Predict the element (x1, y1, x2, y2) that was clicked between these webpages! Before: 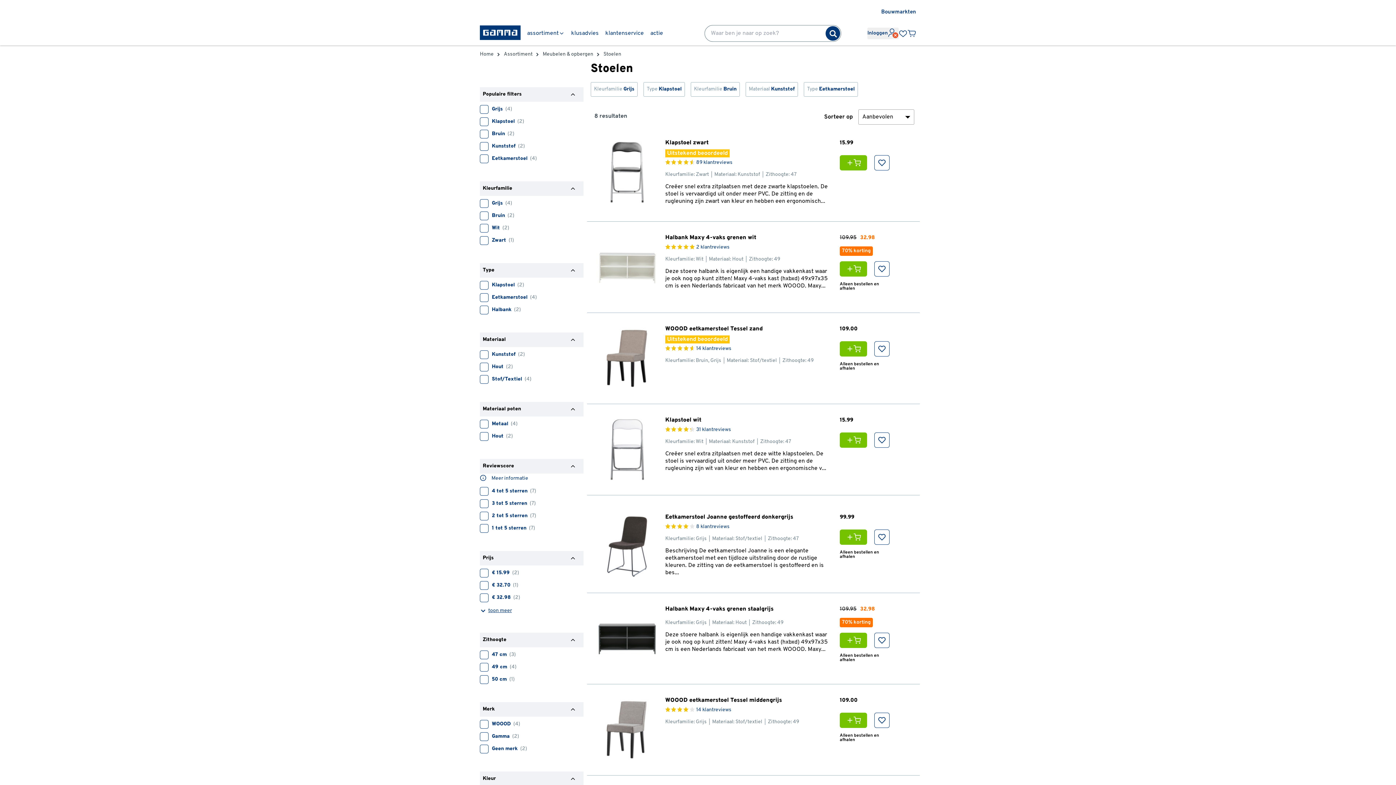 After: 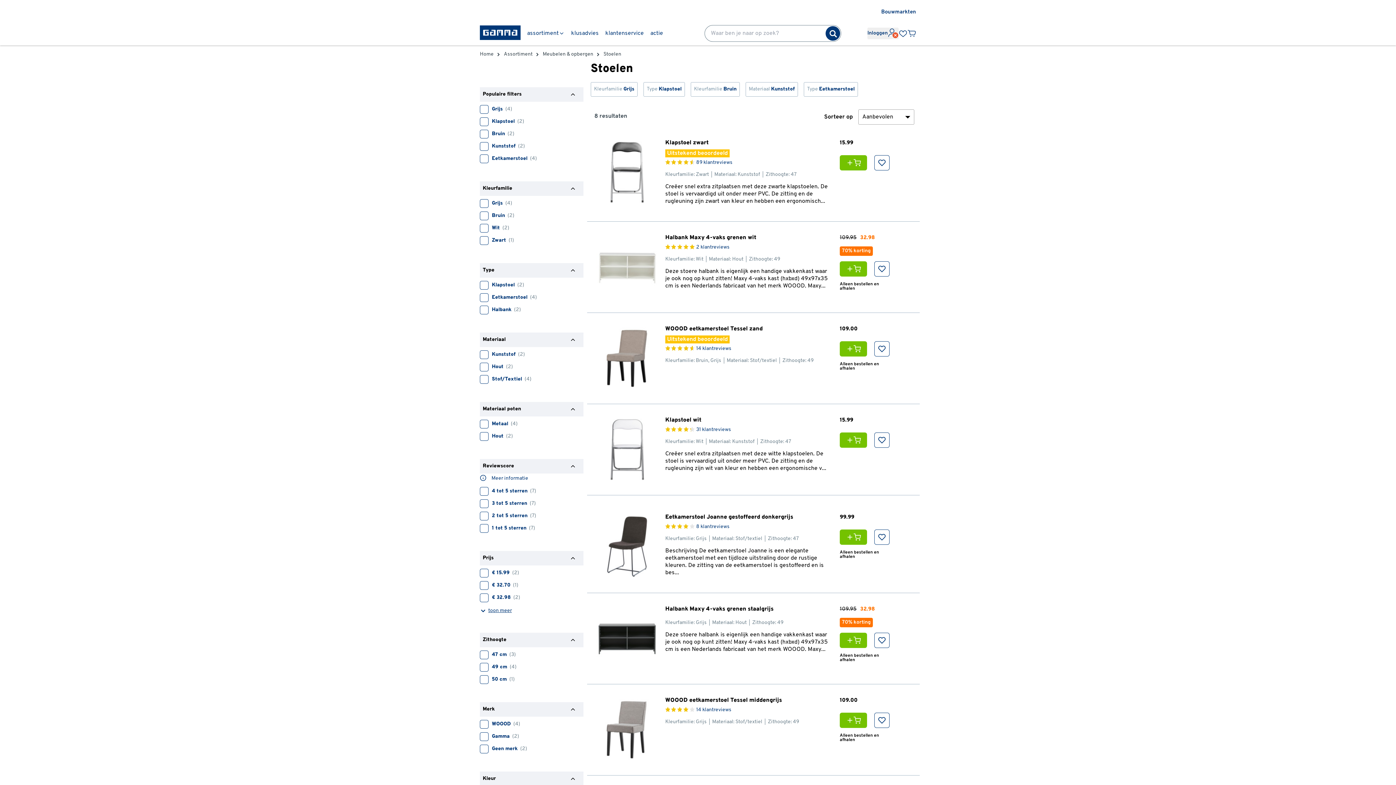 Action: bbox: (587, 404, 920, 495)